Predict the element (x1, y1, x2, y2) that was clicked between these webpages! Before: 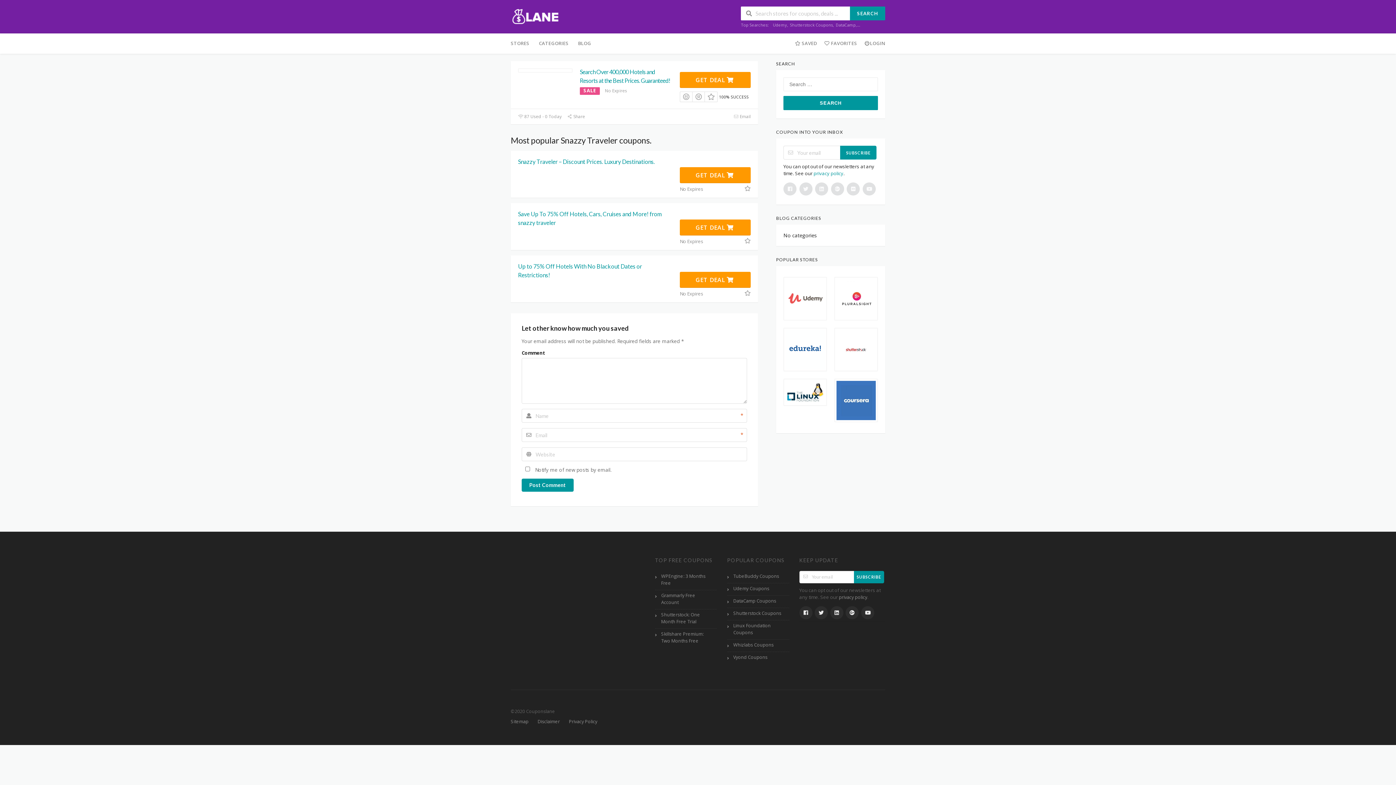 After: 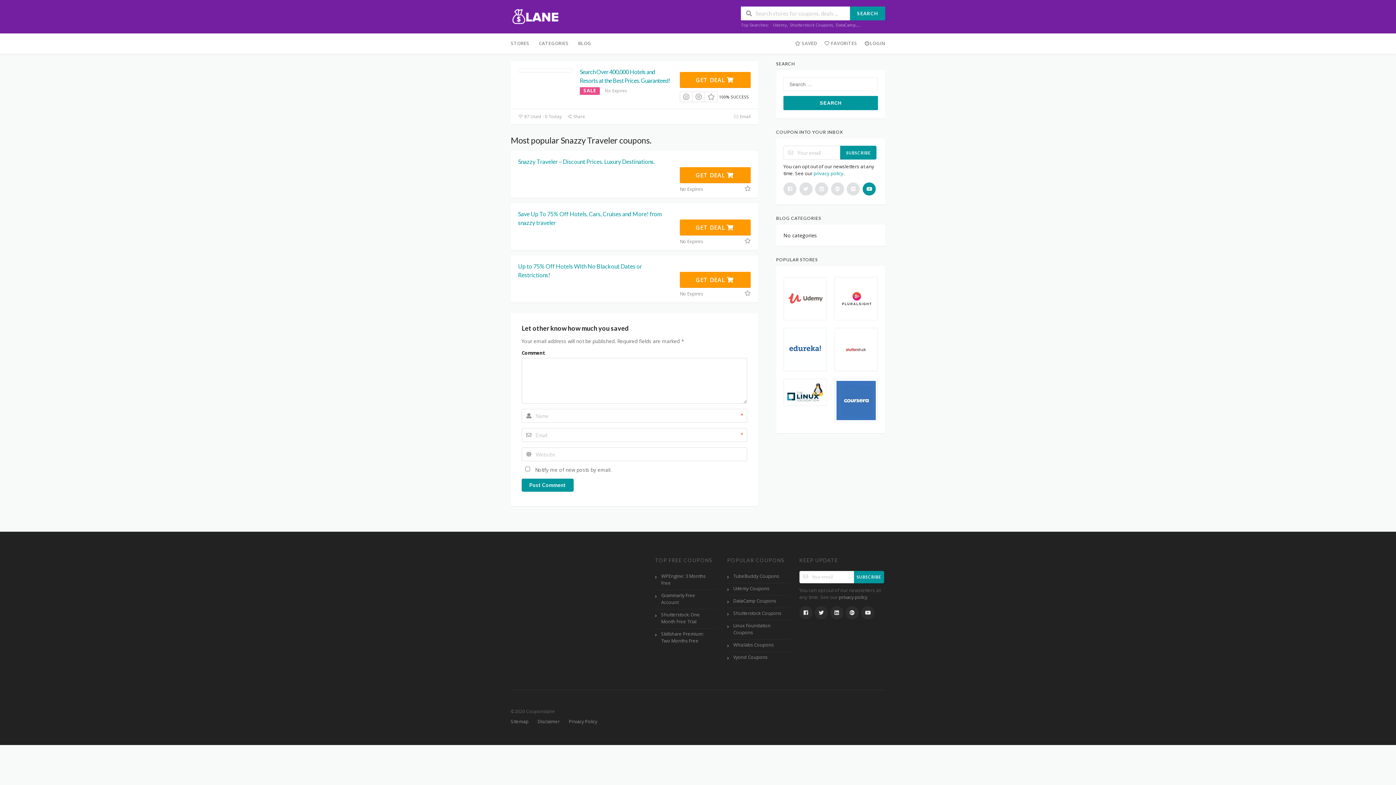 Action: bbox: (862, 182, 875, 195)